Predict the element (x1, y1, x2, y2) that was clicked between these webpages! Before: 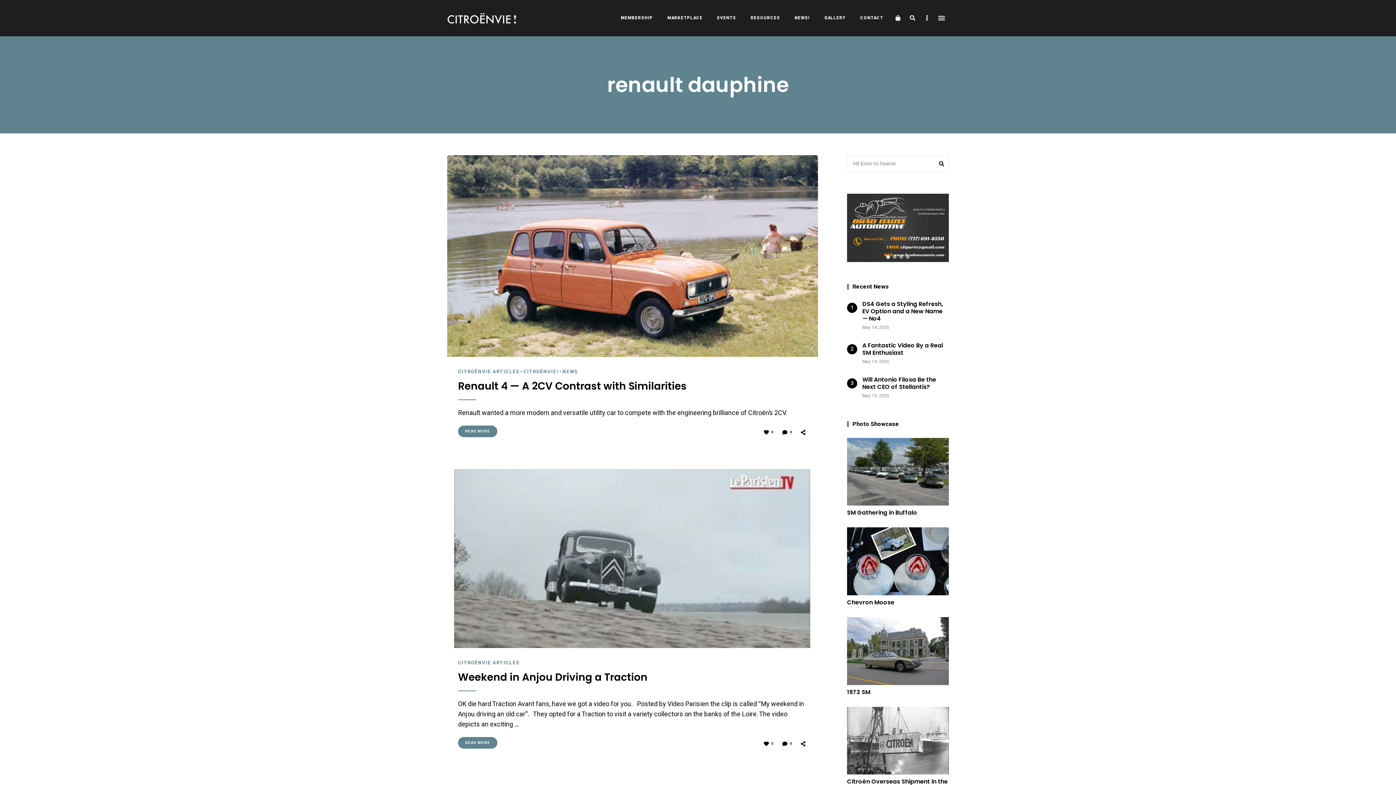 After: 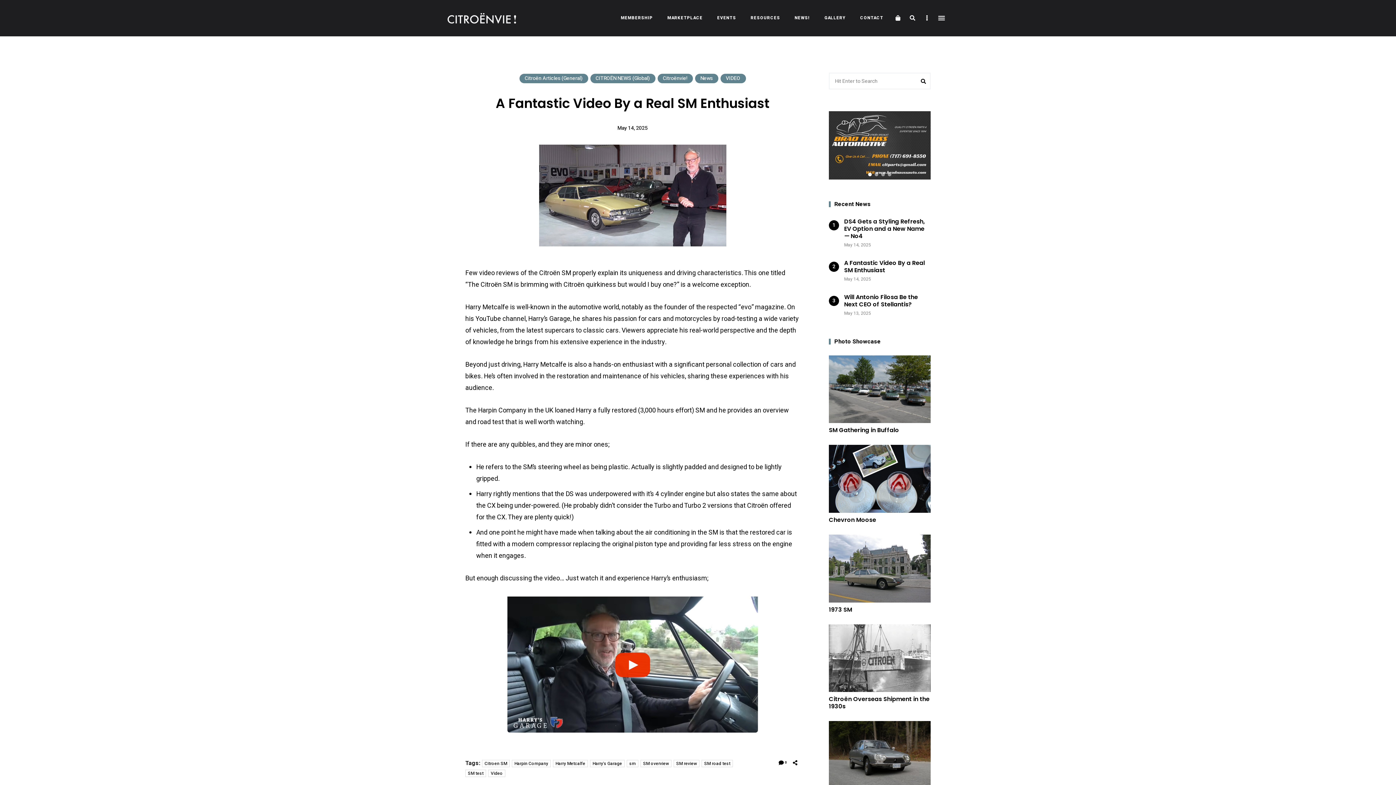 Action: bbox: (847, 342, 949, 365)